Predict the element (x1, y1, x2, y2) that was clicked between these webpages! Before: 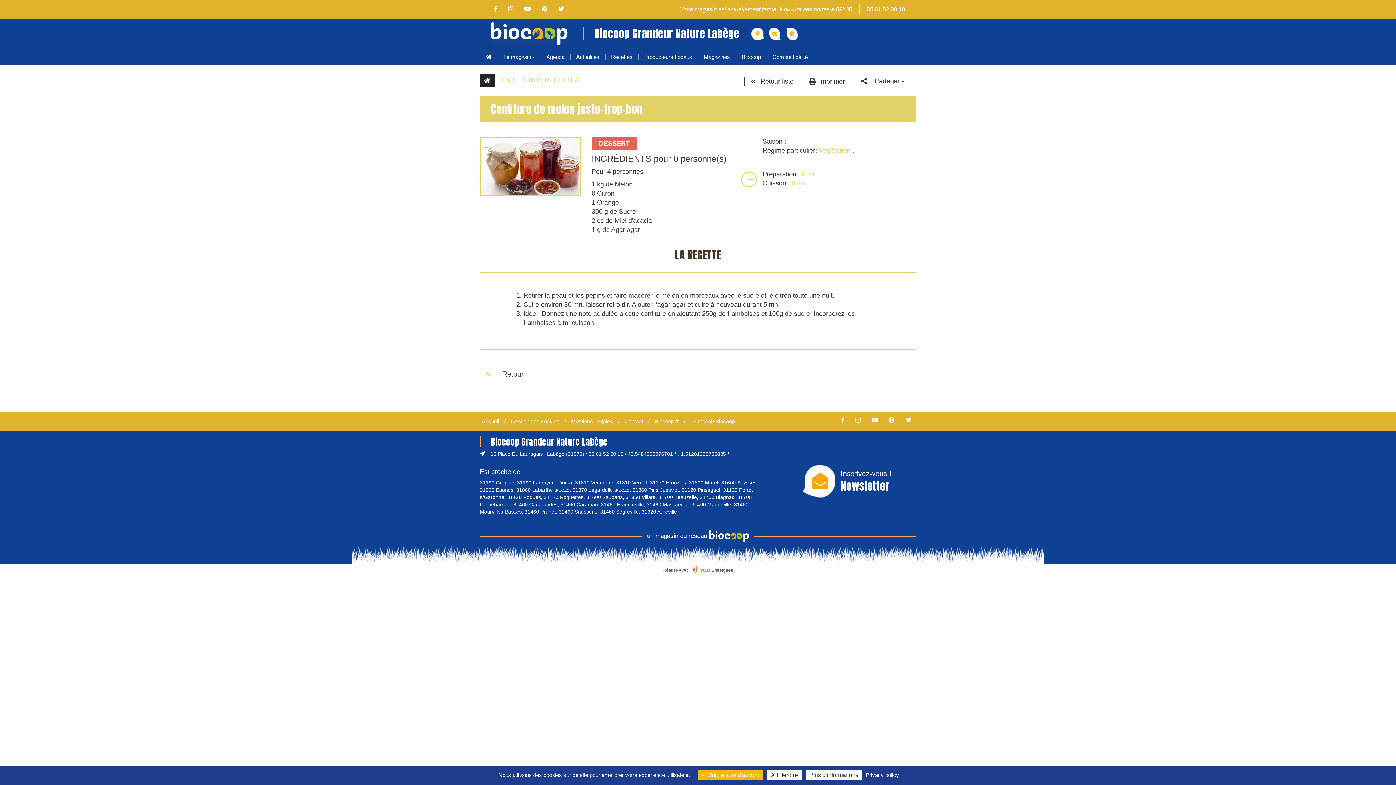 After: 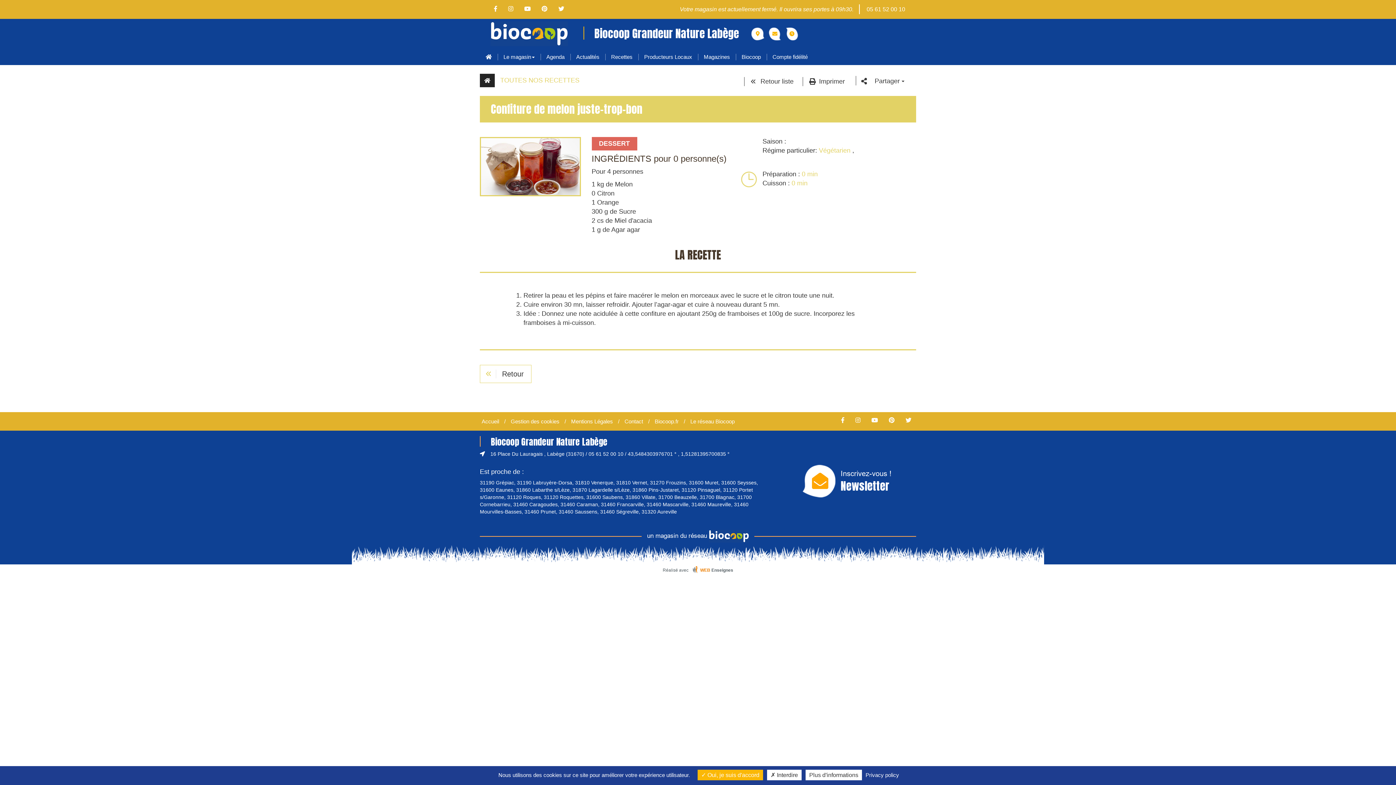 Action: bbox: (799, 77, 848, 86) label: Imprimer